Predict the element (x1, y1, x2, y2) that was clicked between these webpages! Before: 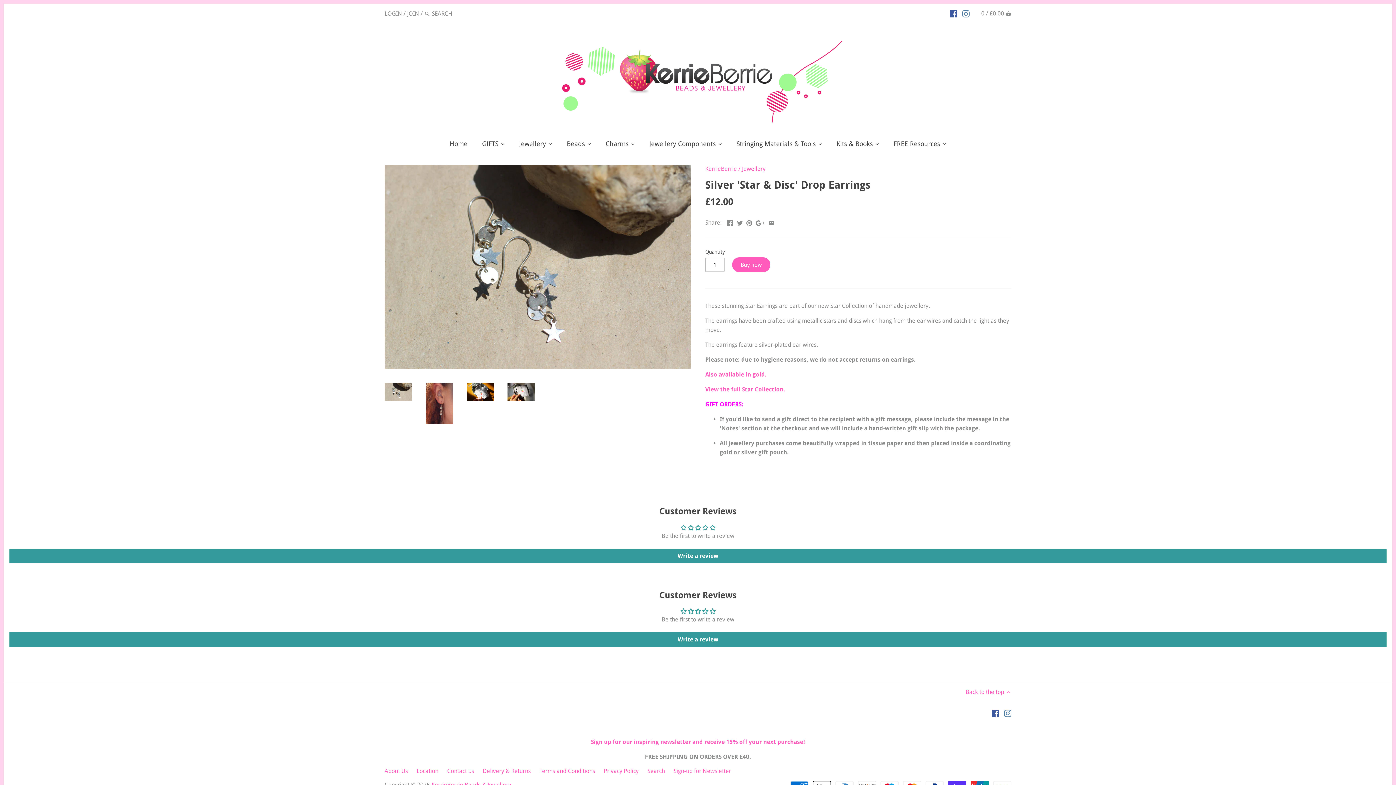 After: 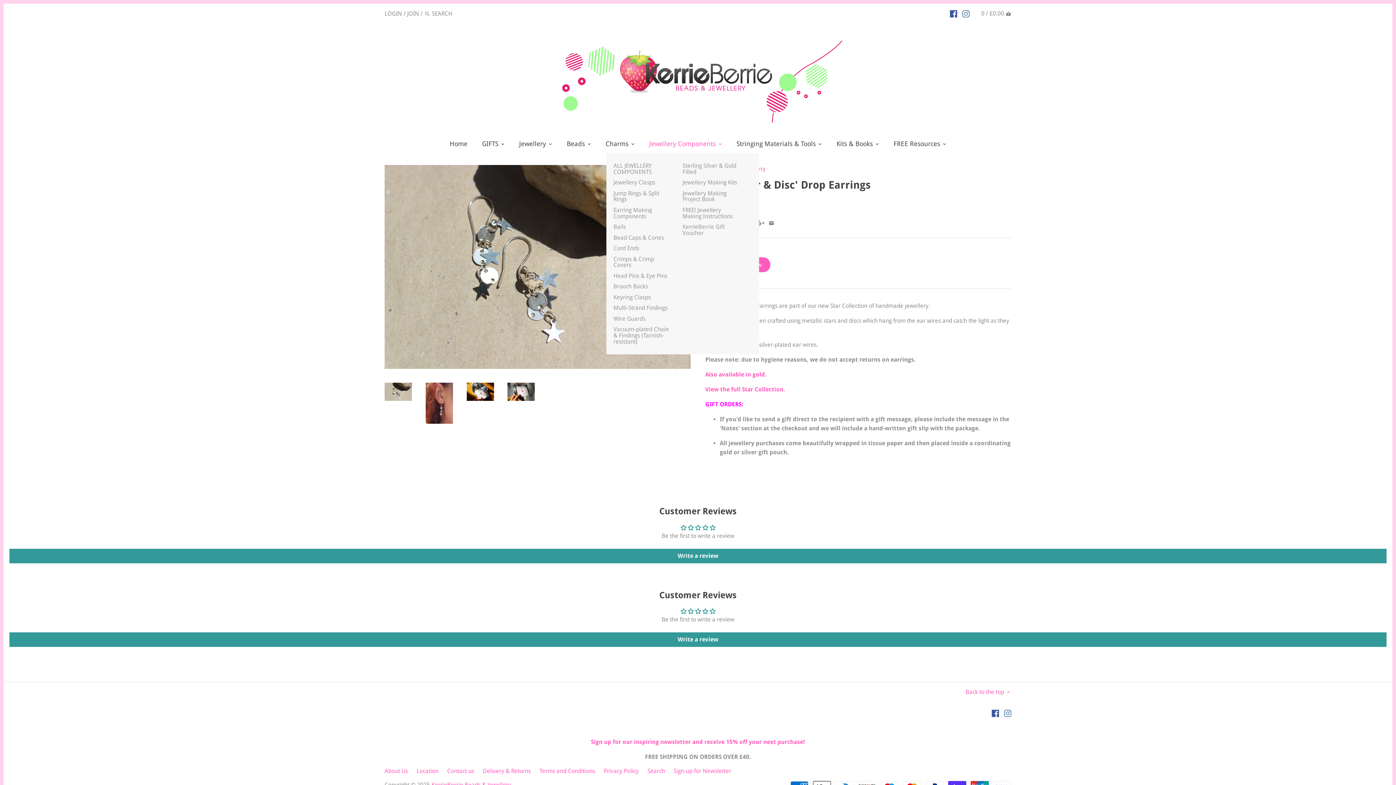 Action: label: Jewellery Components bbox: (642, 137, 722, 153)